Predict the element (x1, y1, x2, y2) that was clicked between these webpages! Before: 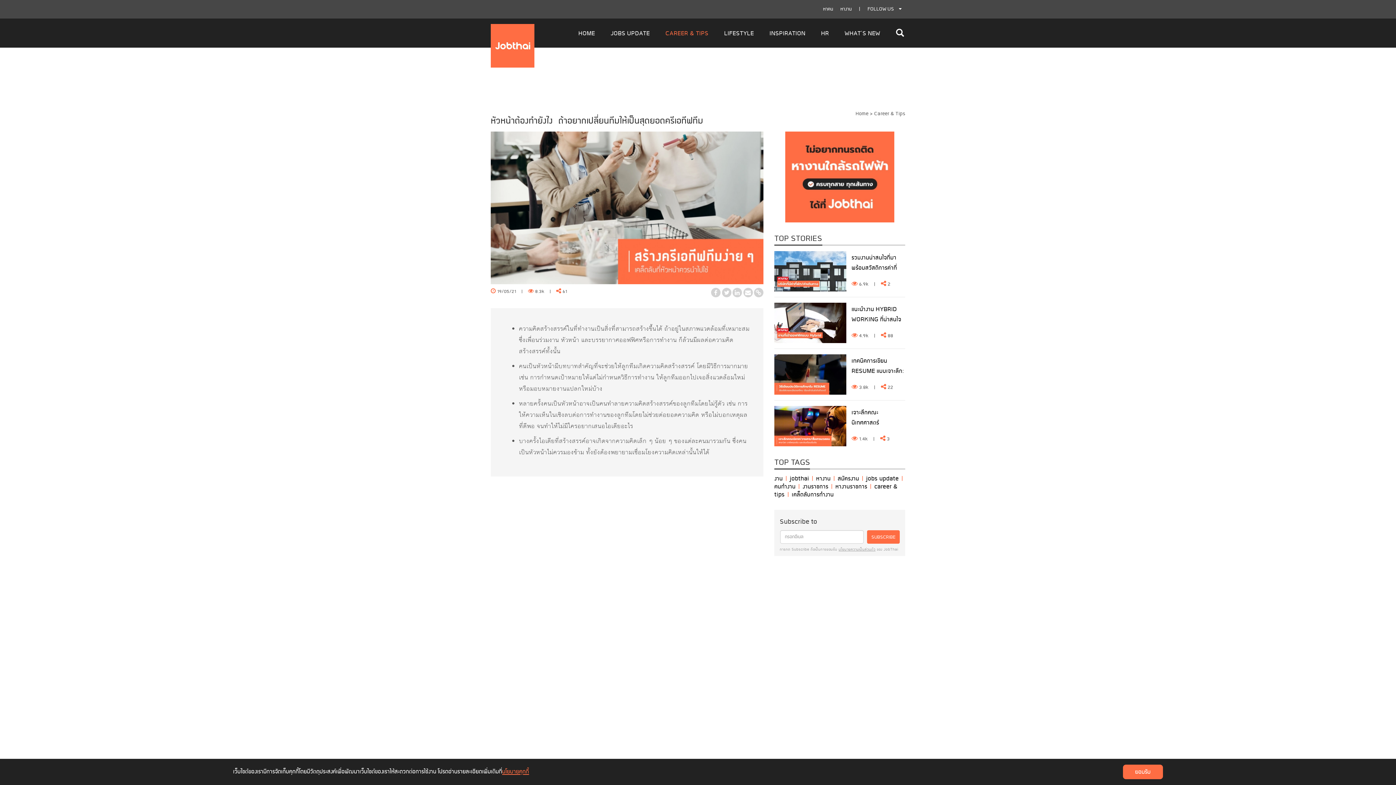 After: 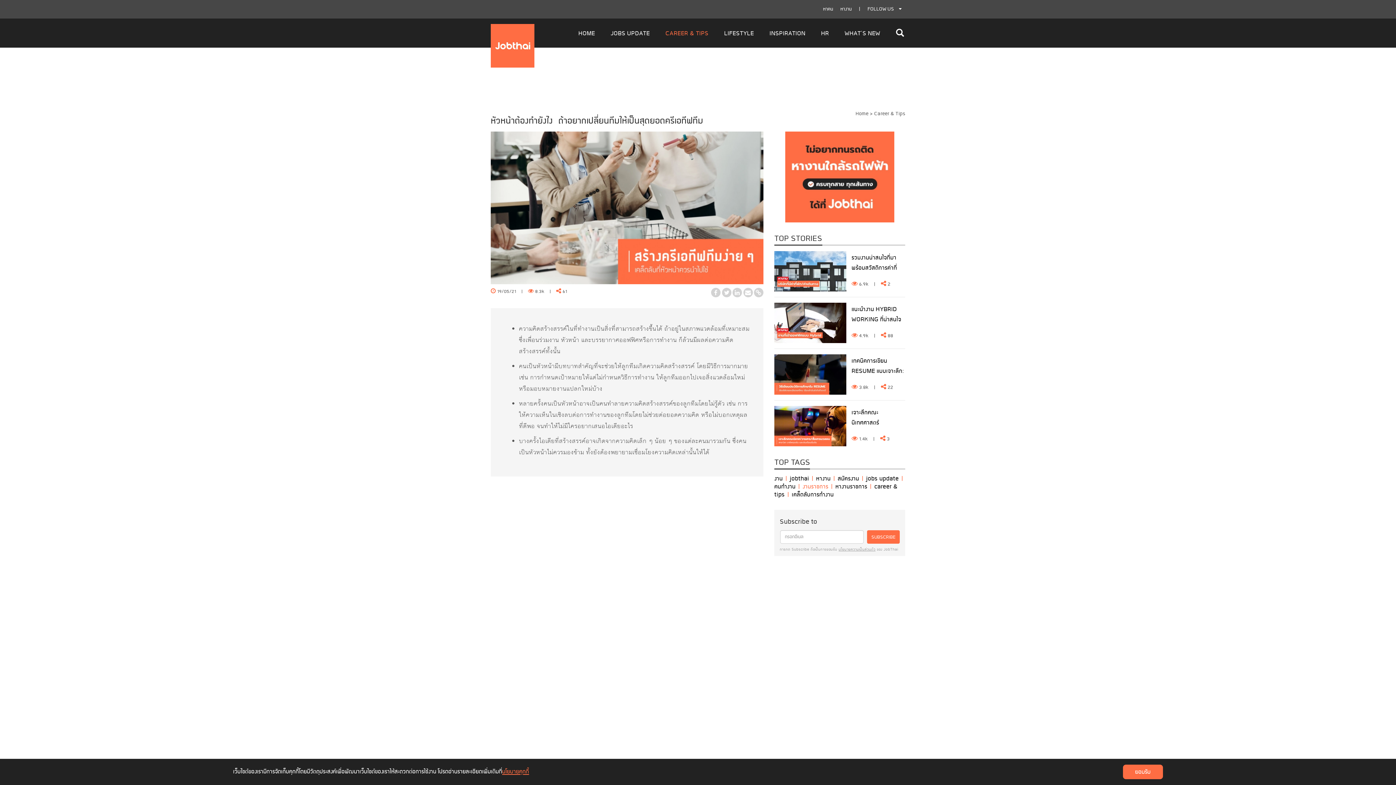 Action: label: งานราชการ bbox: (802, 482, 828, 492)